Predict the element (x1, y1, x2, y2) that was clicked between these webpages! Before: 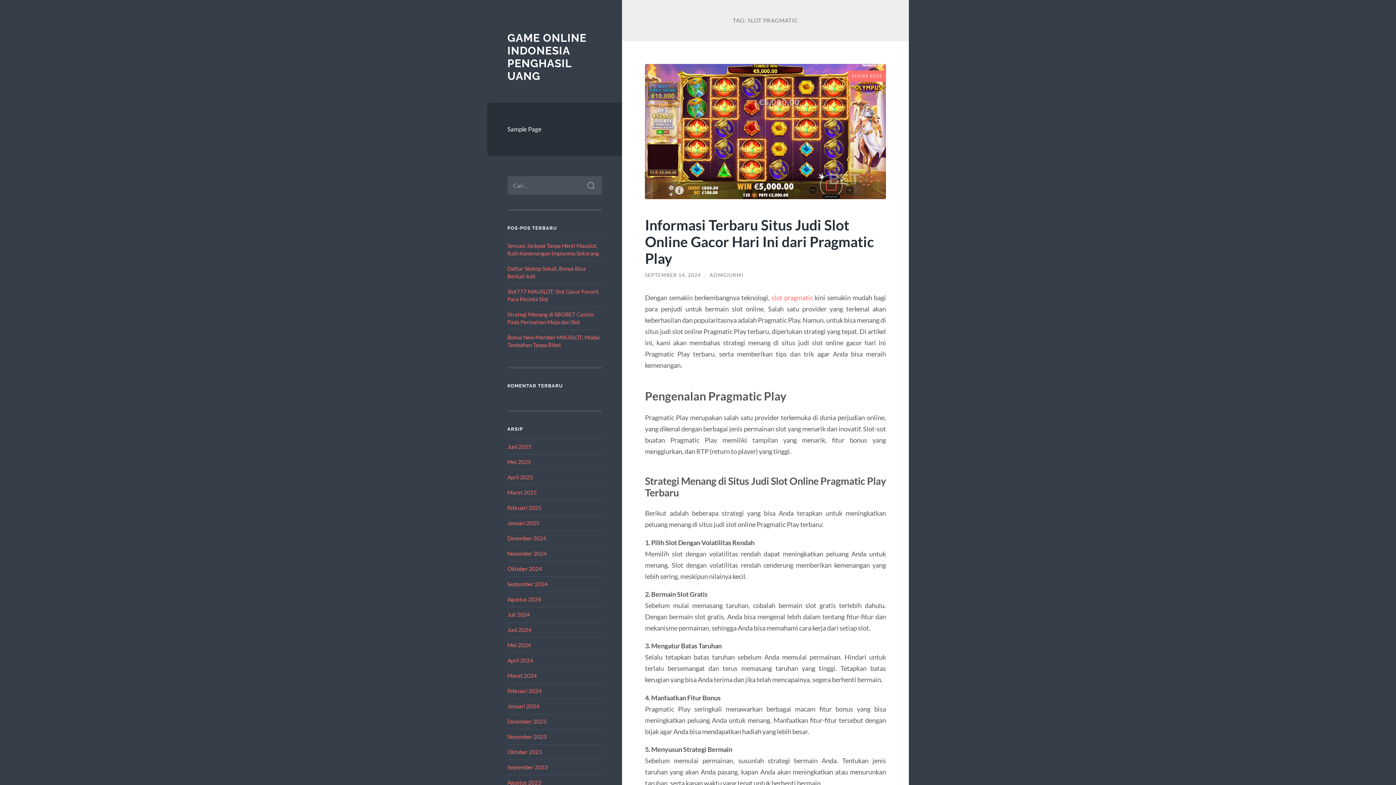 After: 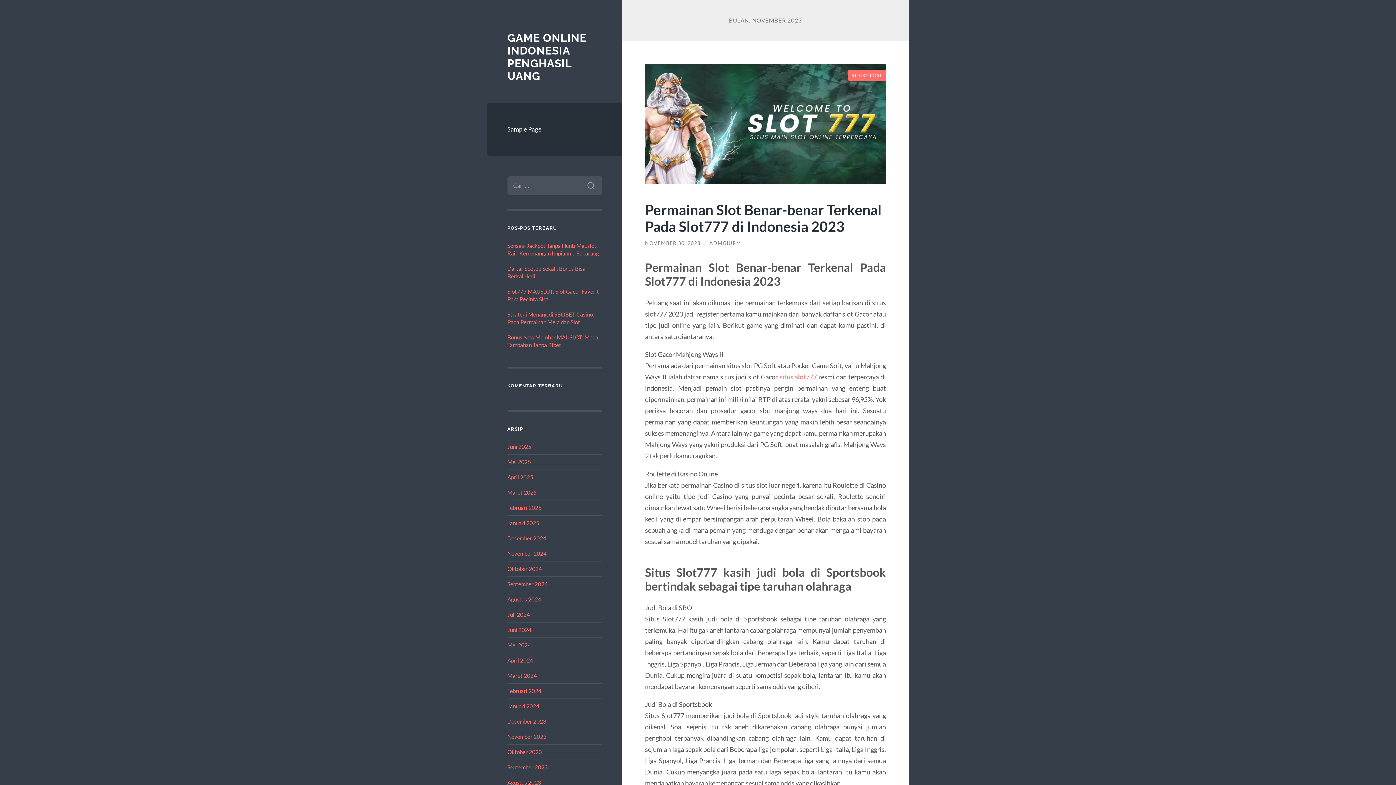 Action: label: November 2023 bbox: (507, 733, 546, 740)